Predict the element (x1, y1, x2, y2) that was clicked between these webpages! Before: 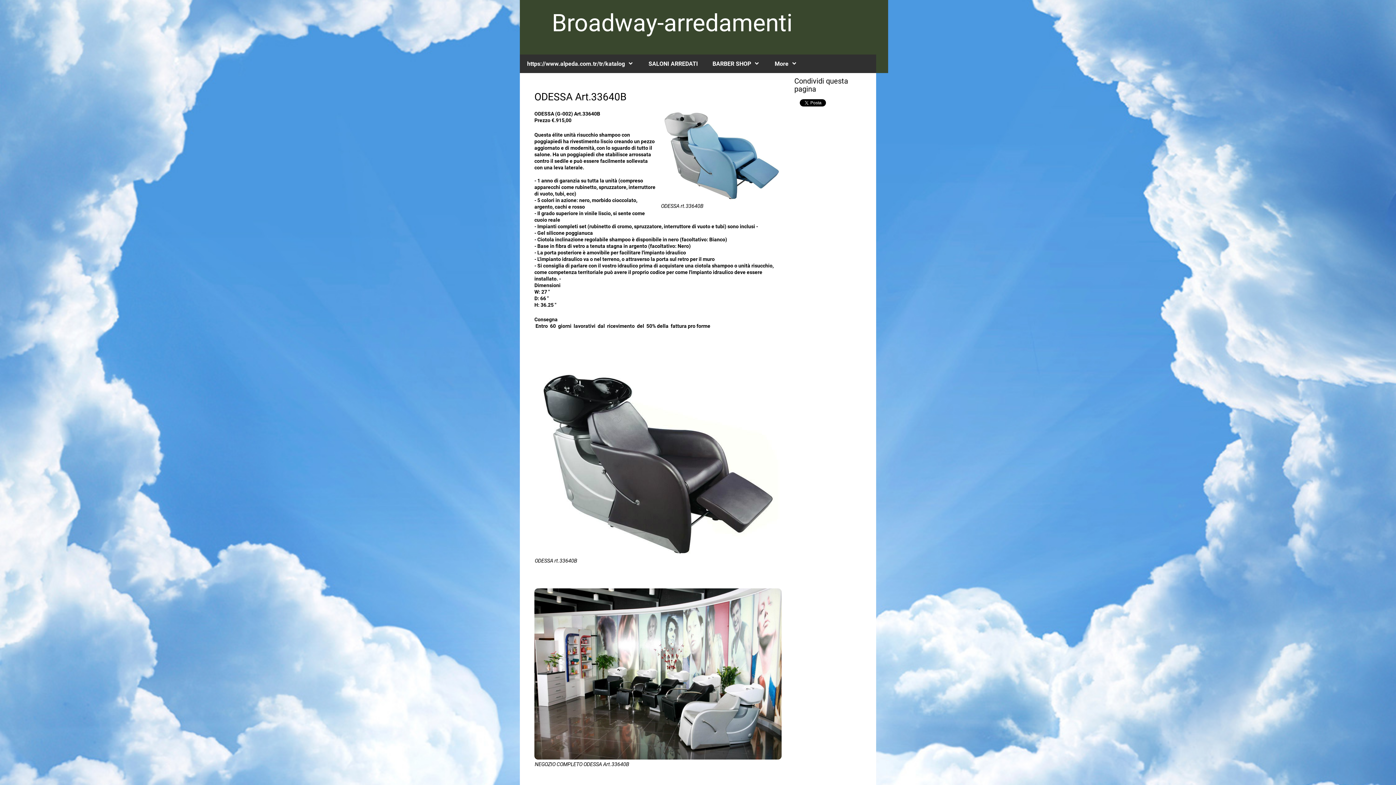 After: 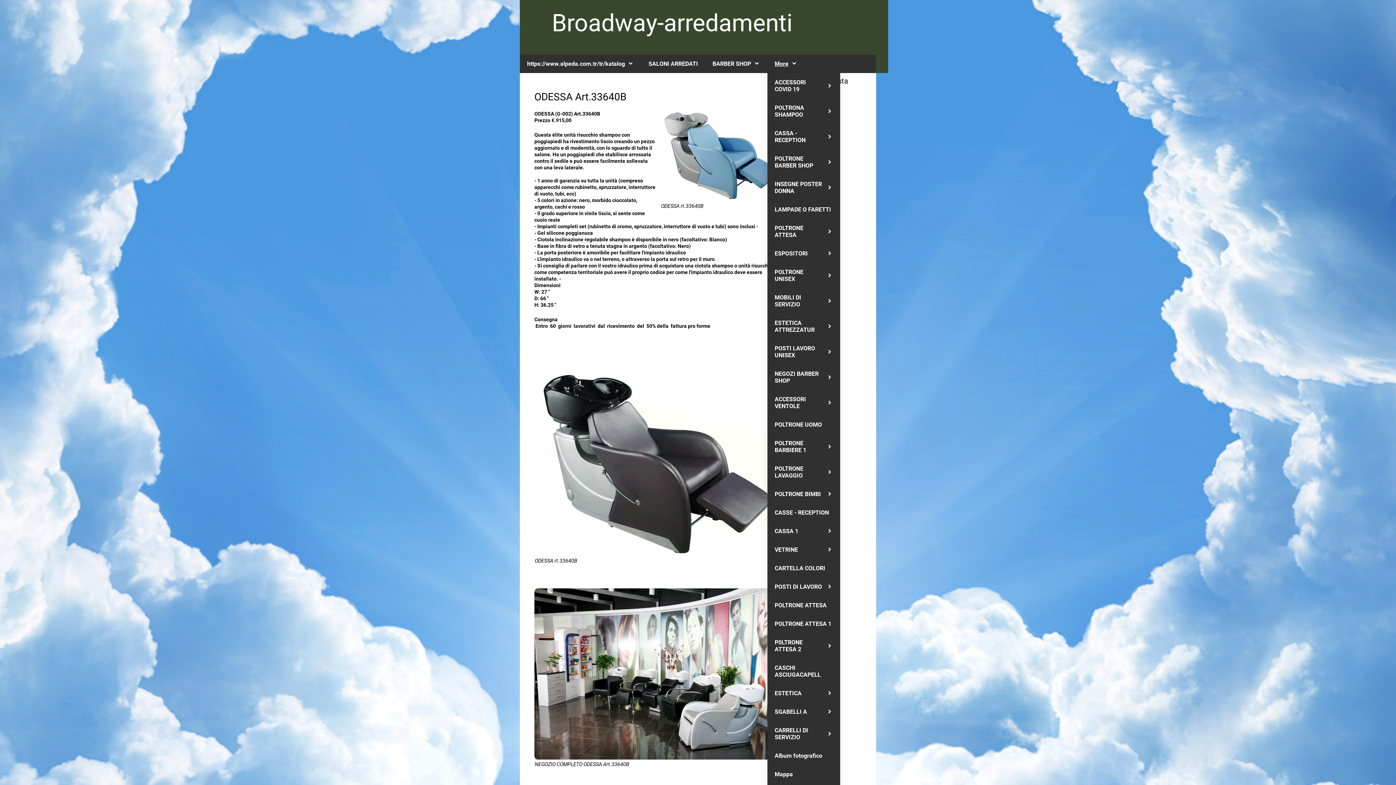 Action: label: More bbox: (767, 54, 805, 73)